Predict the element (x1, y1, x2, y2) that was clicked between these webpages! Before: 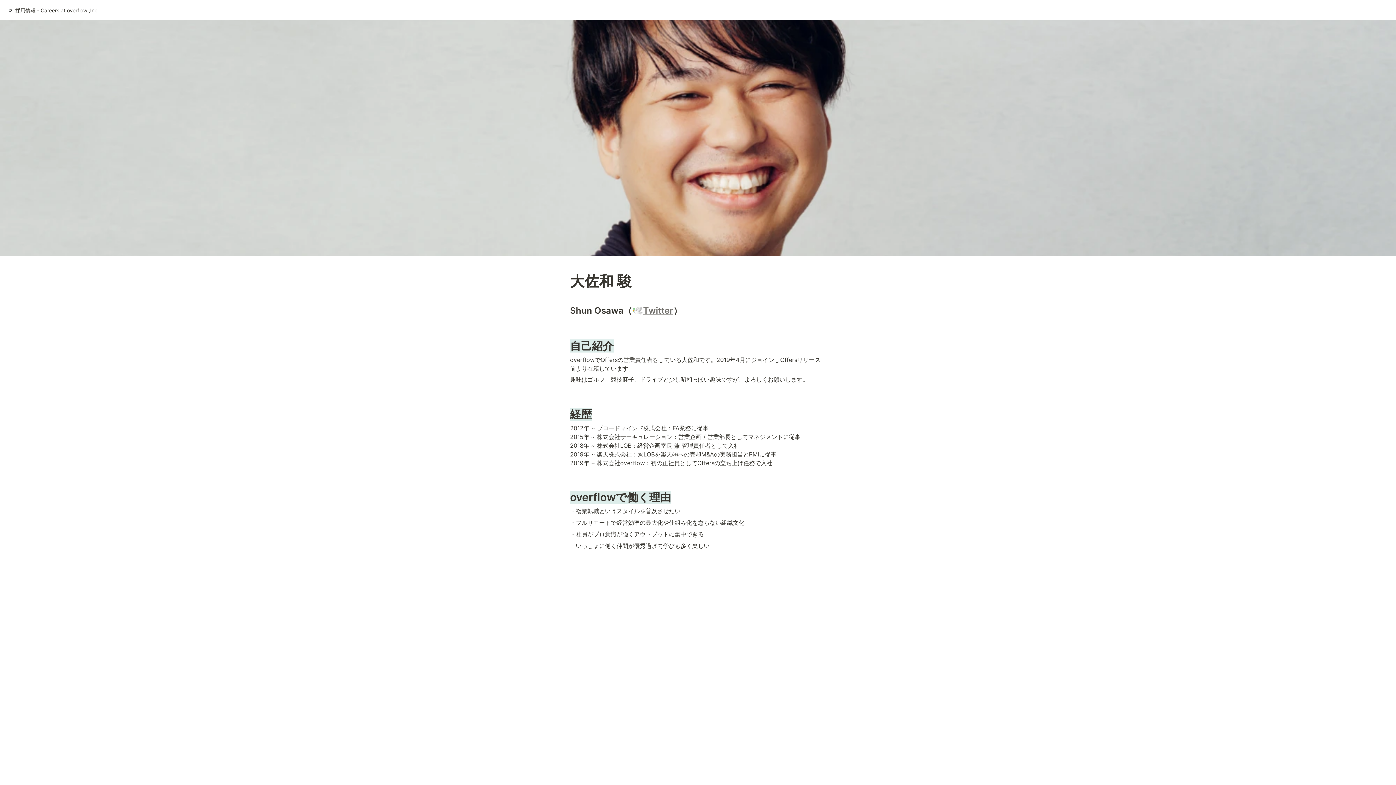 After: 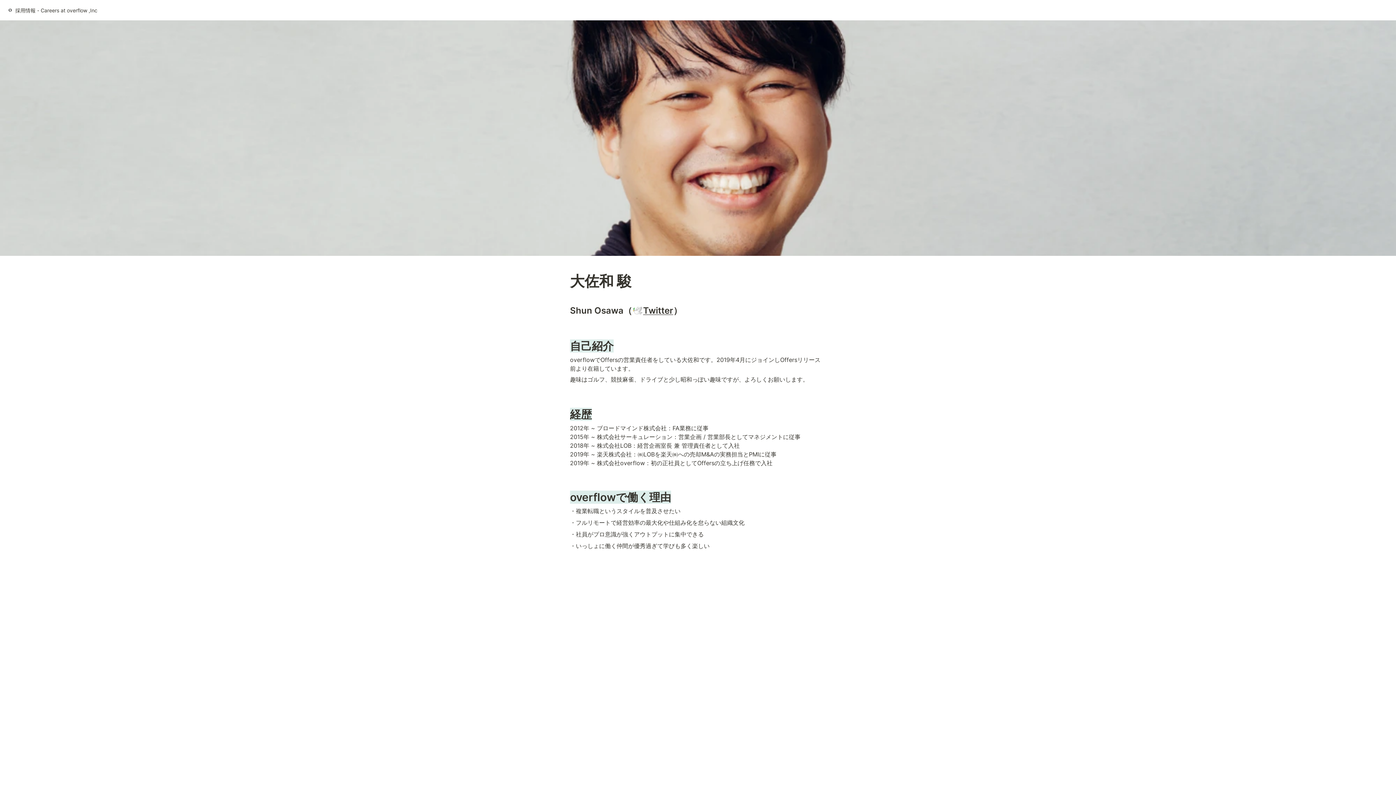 Action: bbox: (643, 305, 673, 316) label: Twitter